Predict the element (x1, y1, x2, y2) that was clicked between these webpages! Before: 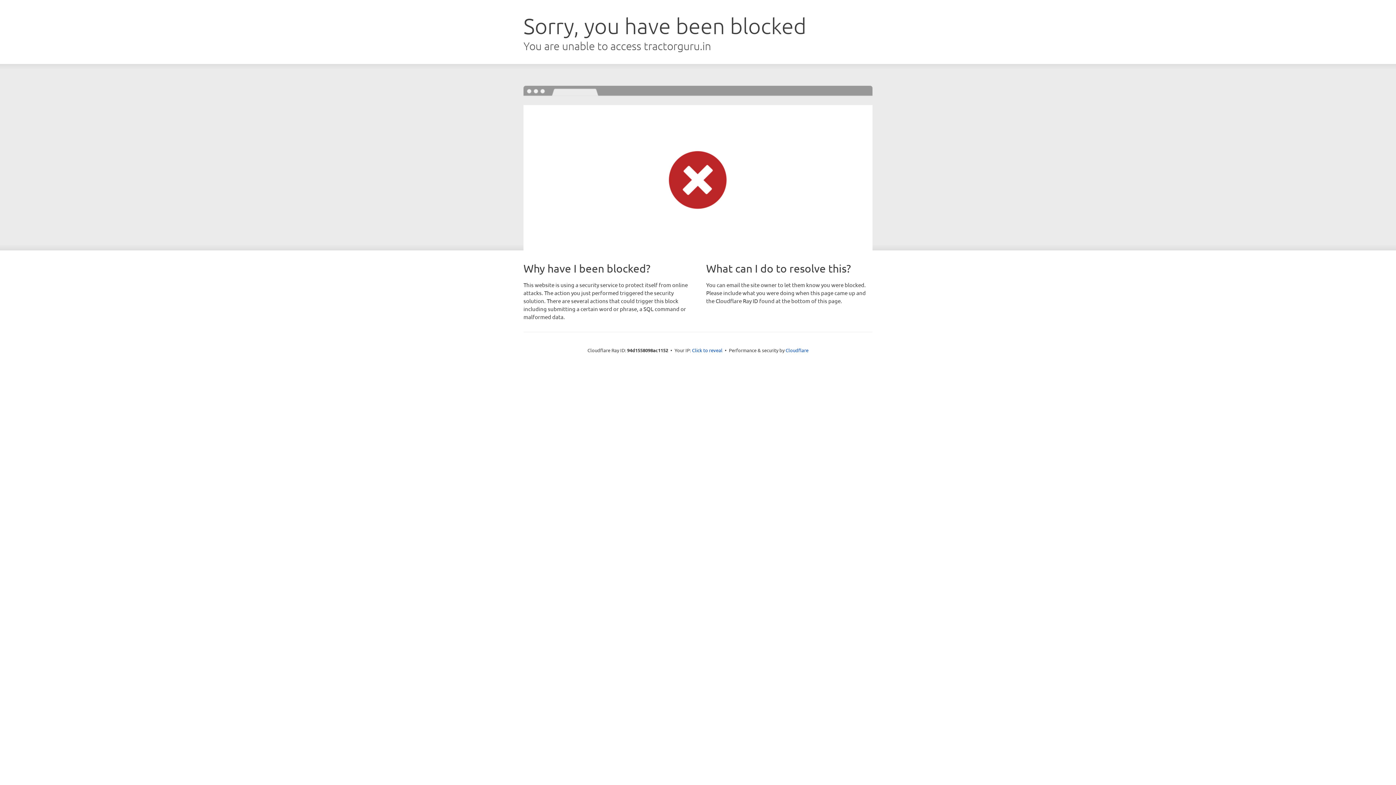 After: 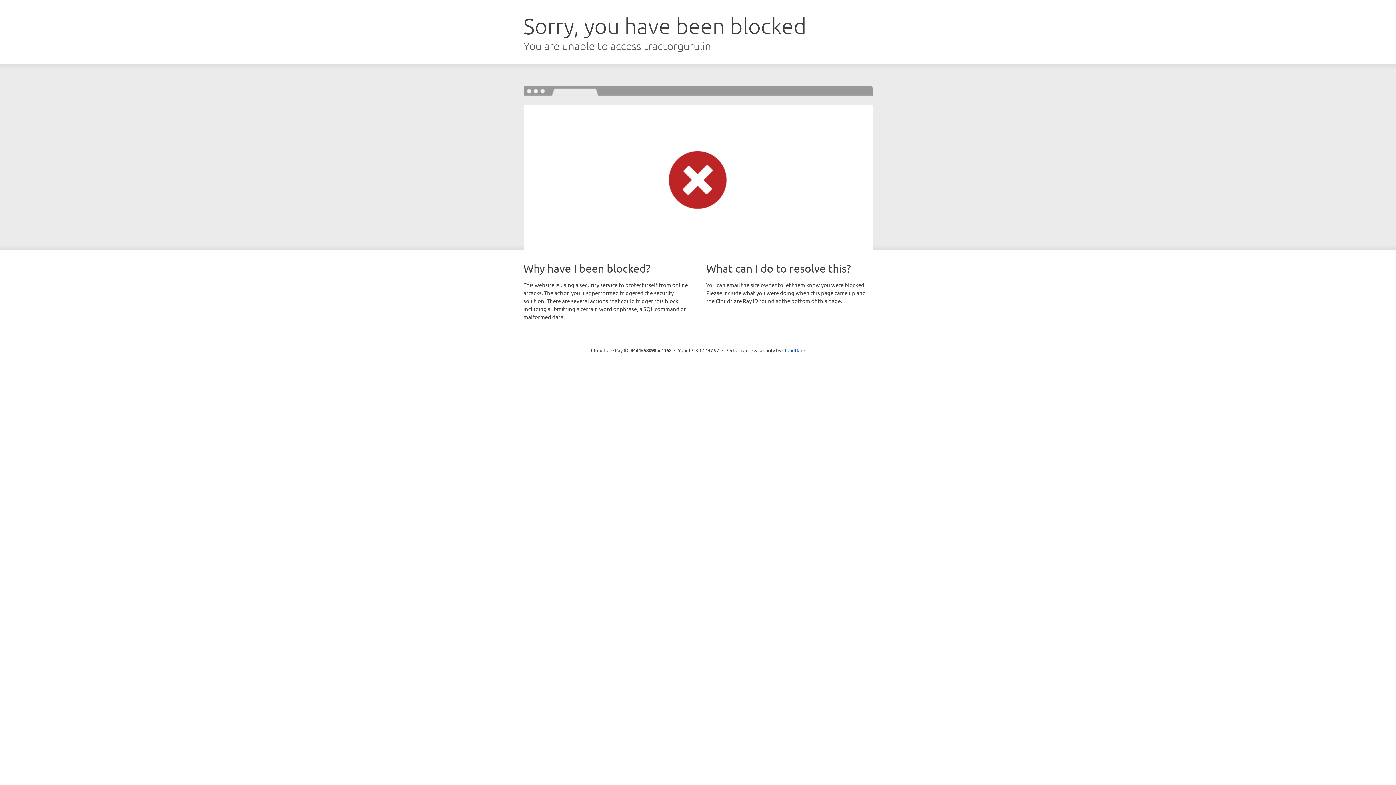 Action: bbox: (692, 346, 722, 353) label: Click to reveal